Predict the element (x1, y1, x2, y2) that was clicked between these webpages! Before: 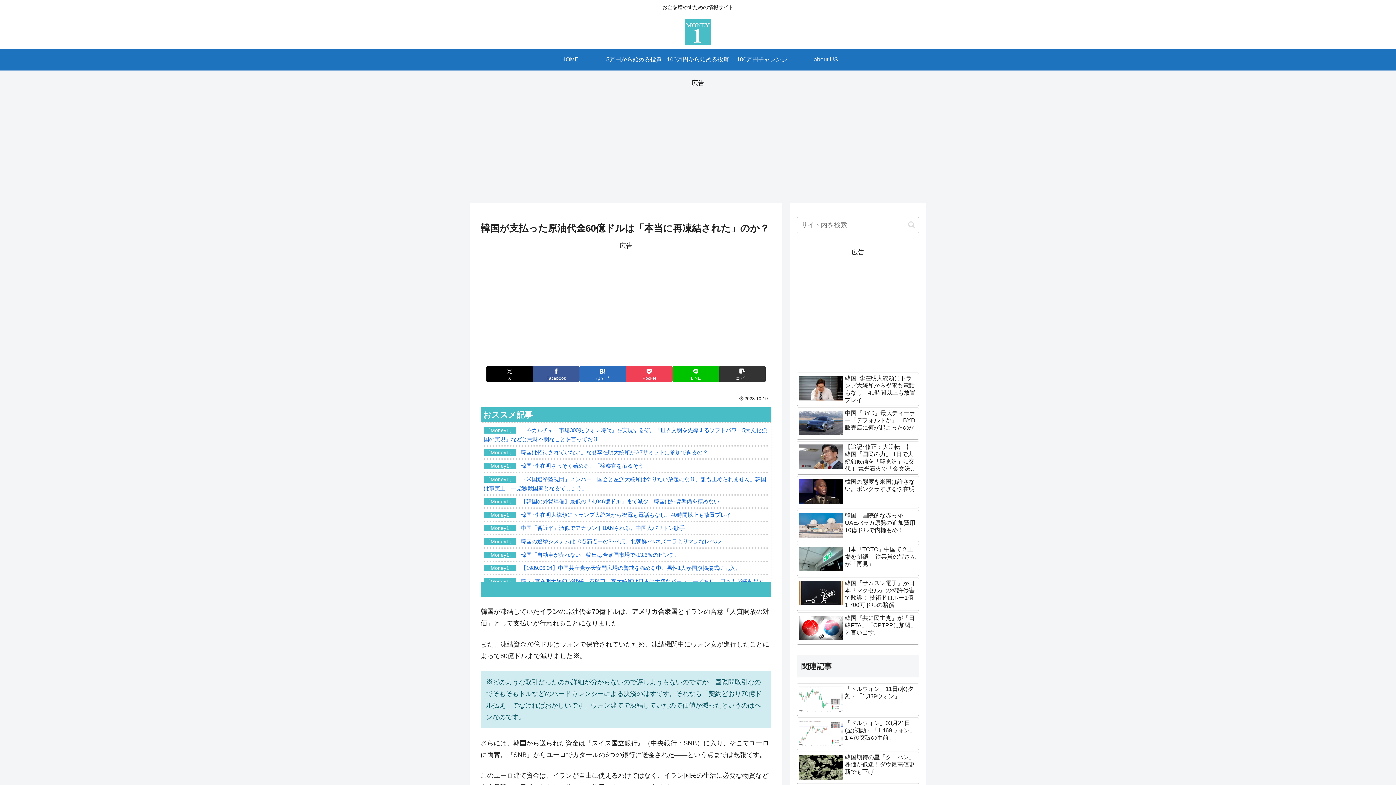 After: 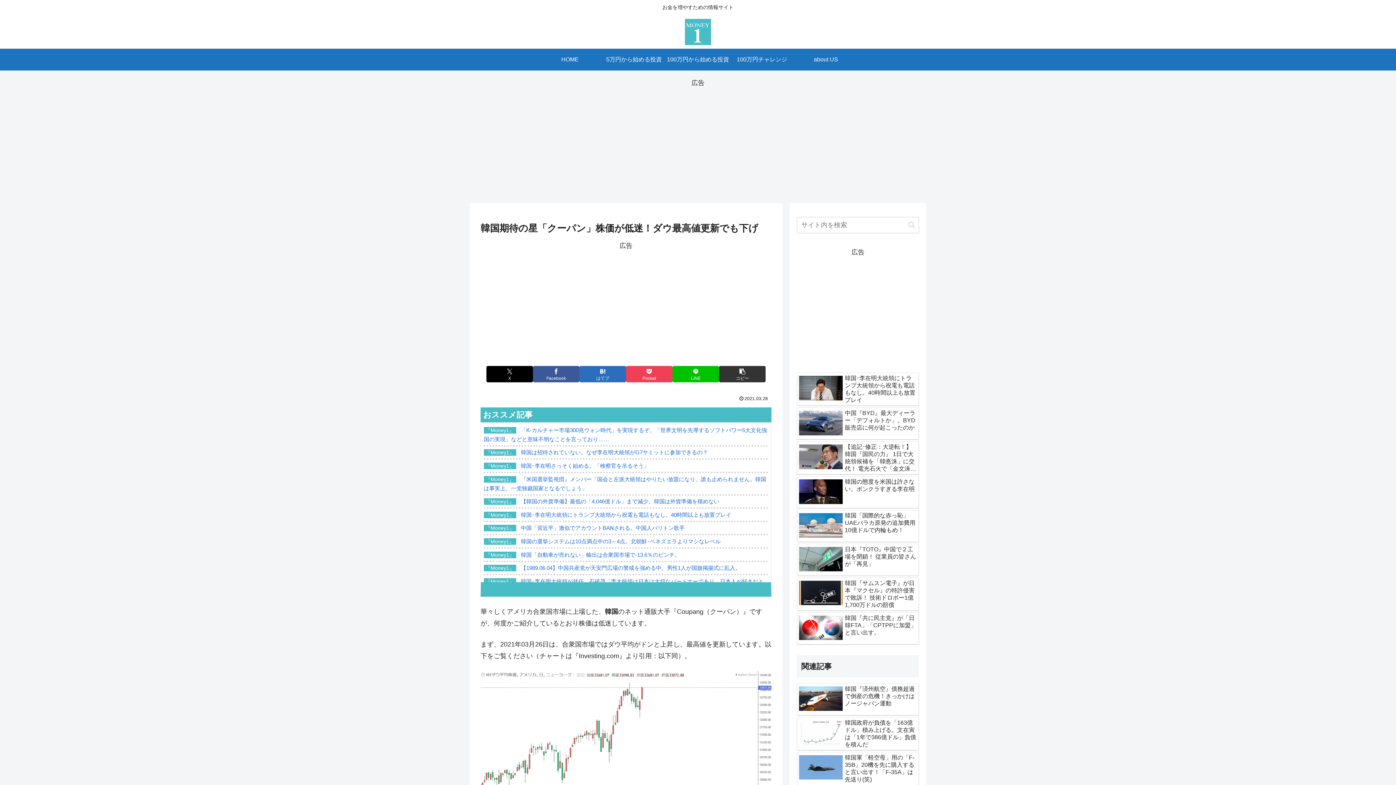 Action: label: 韓国期待の星「クーパン」株価が低迷！ダウ最高値更新でも下げ bbox: (797, 752, 919, 784)